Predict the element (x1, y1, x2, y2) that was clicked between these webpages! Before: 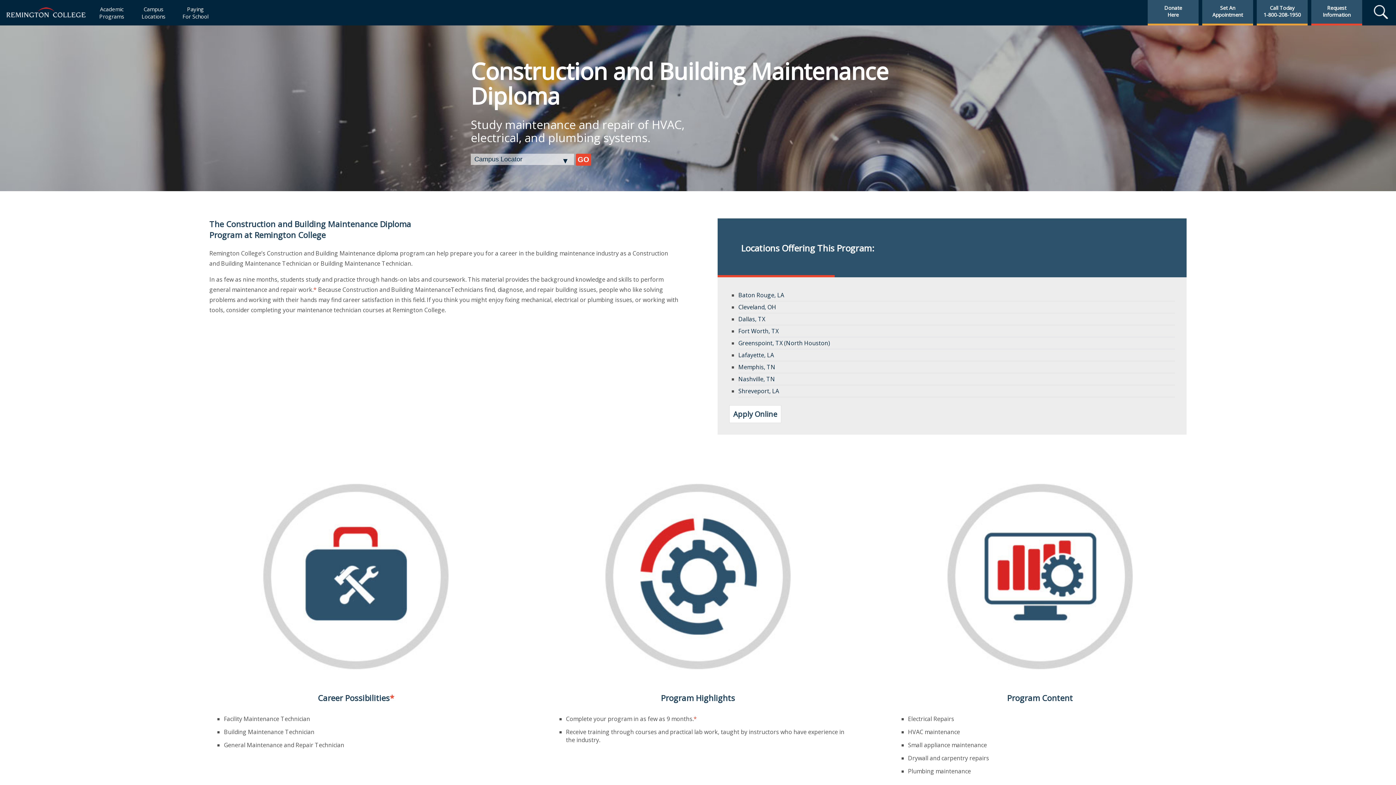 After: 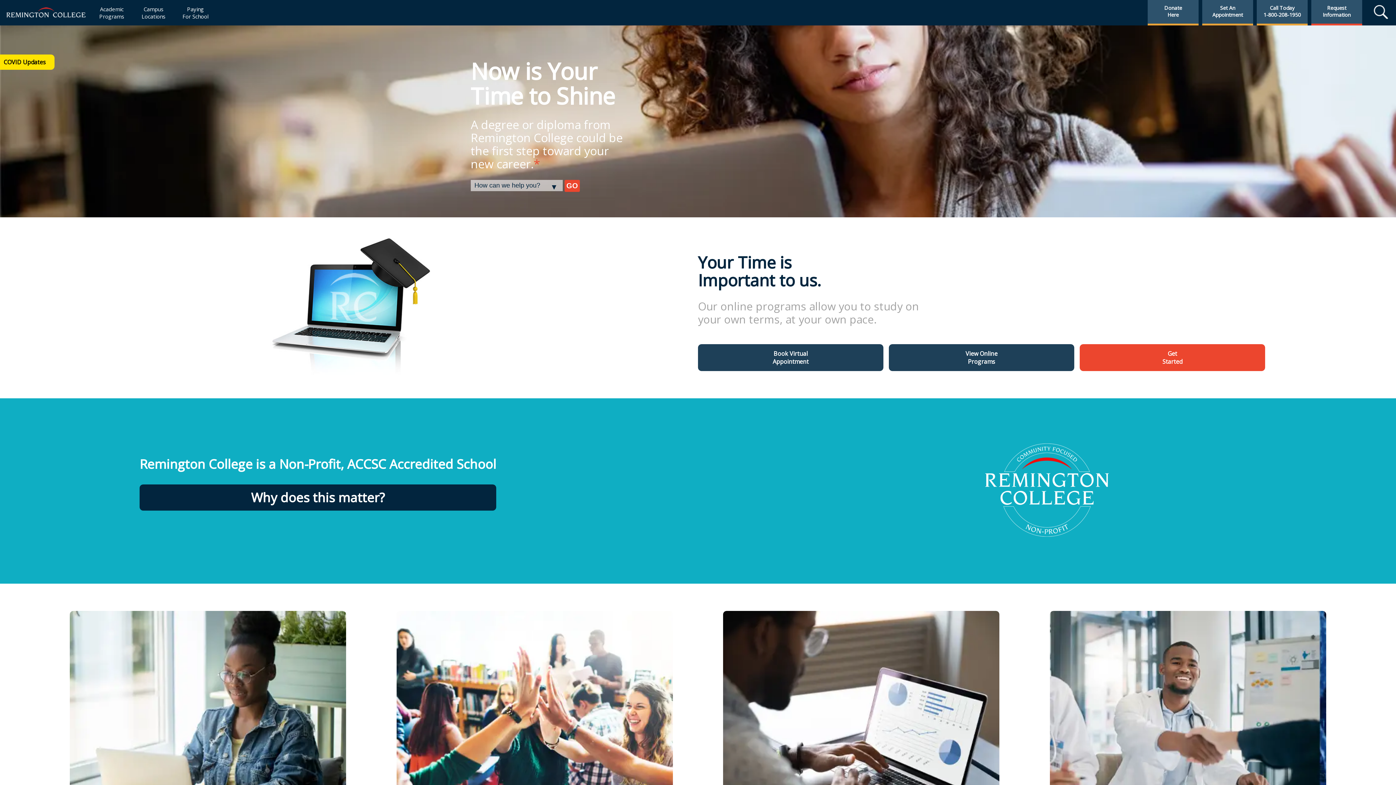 Action: bbox: (4, 12, 86, 20)